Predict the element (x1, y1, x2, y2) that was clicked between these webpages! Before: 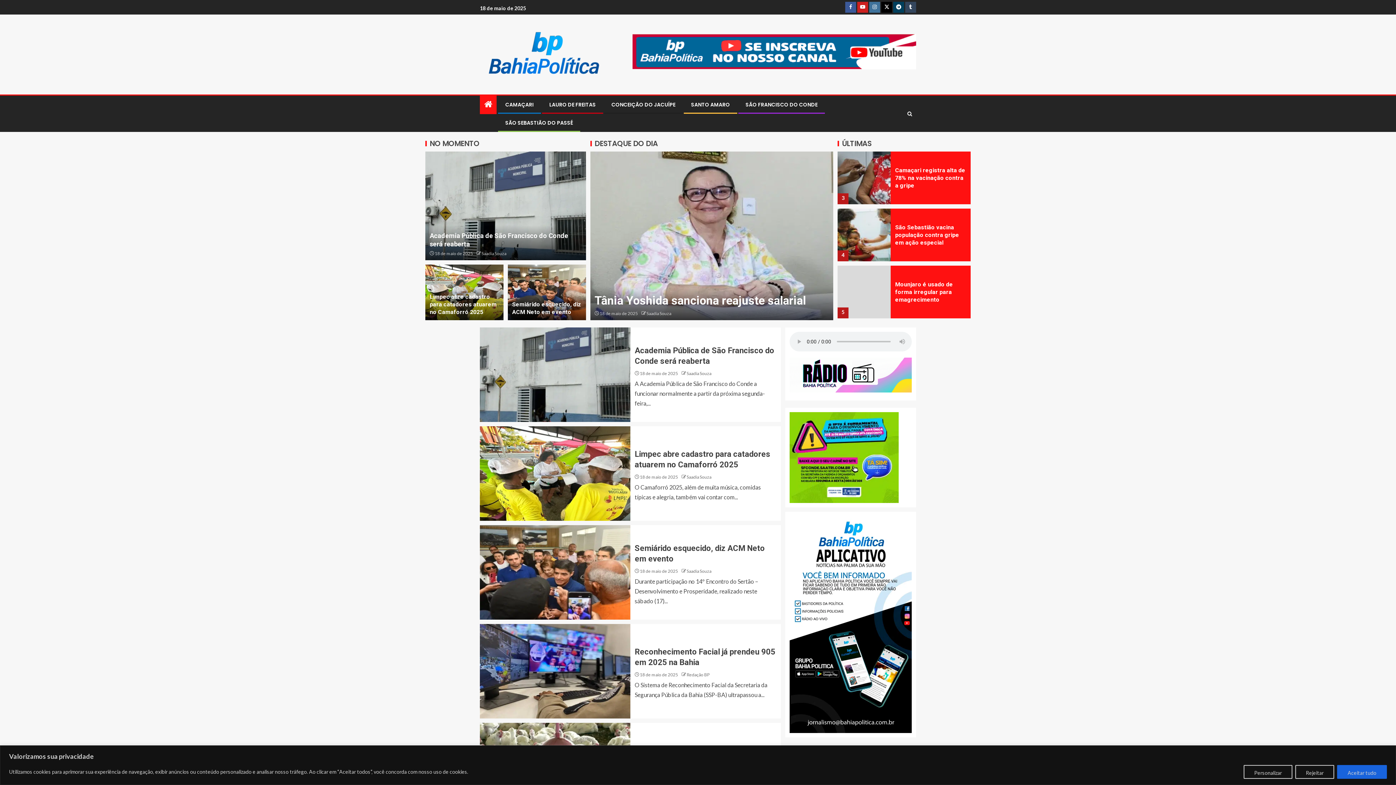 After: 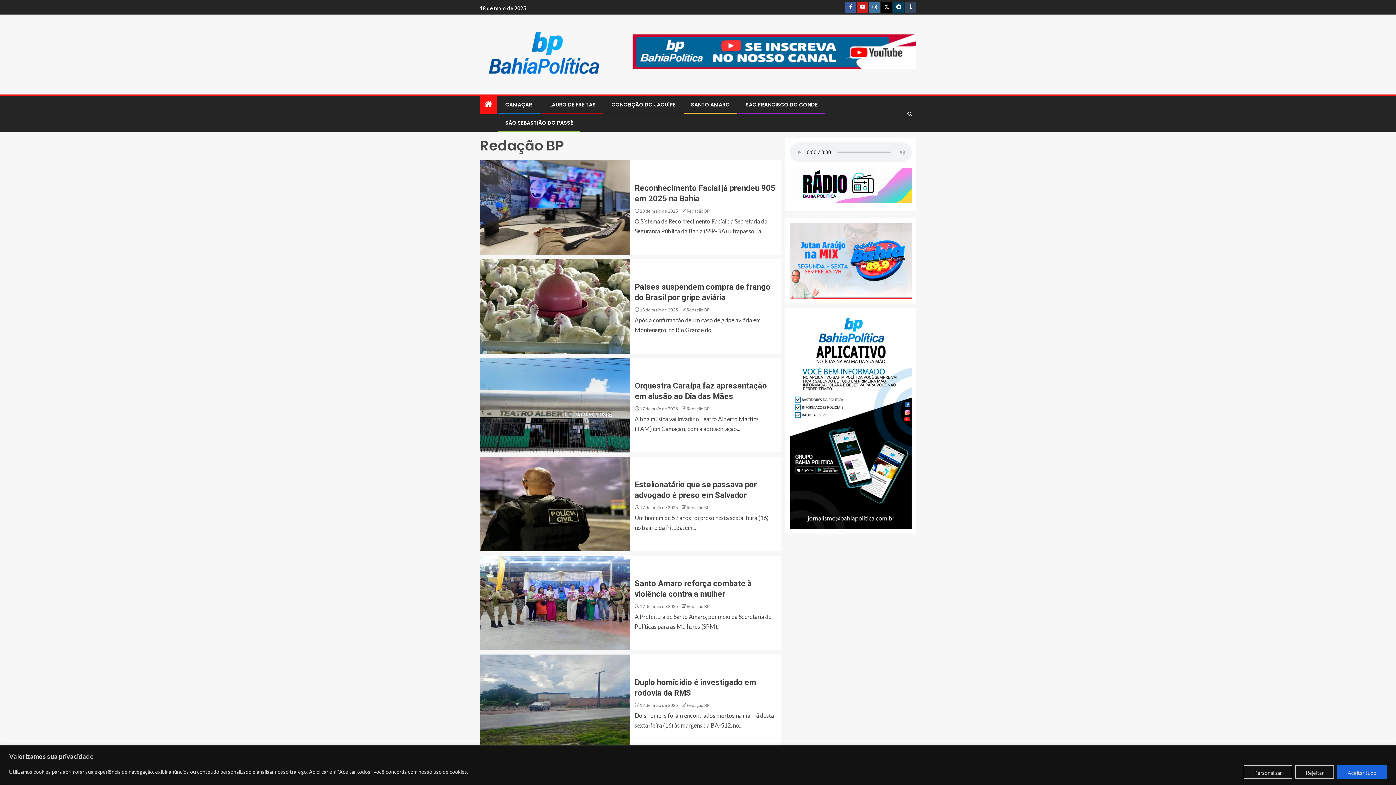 Action: label: Redação BP bbox: (686, 672, 709, 677)